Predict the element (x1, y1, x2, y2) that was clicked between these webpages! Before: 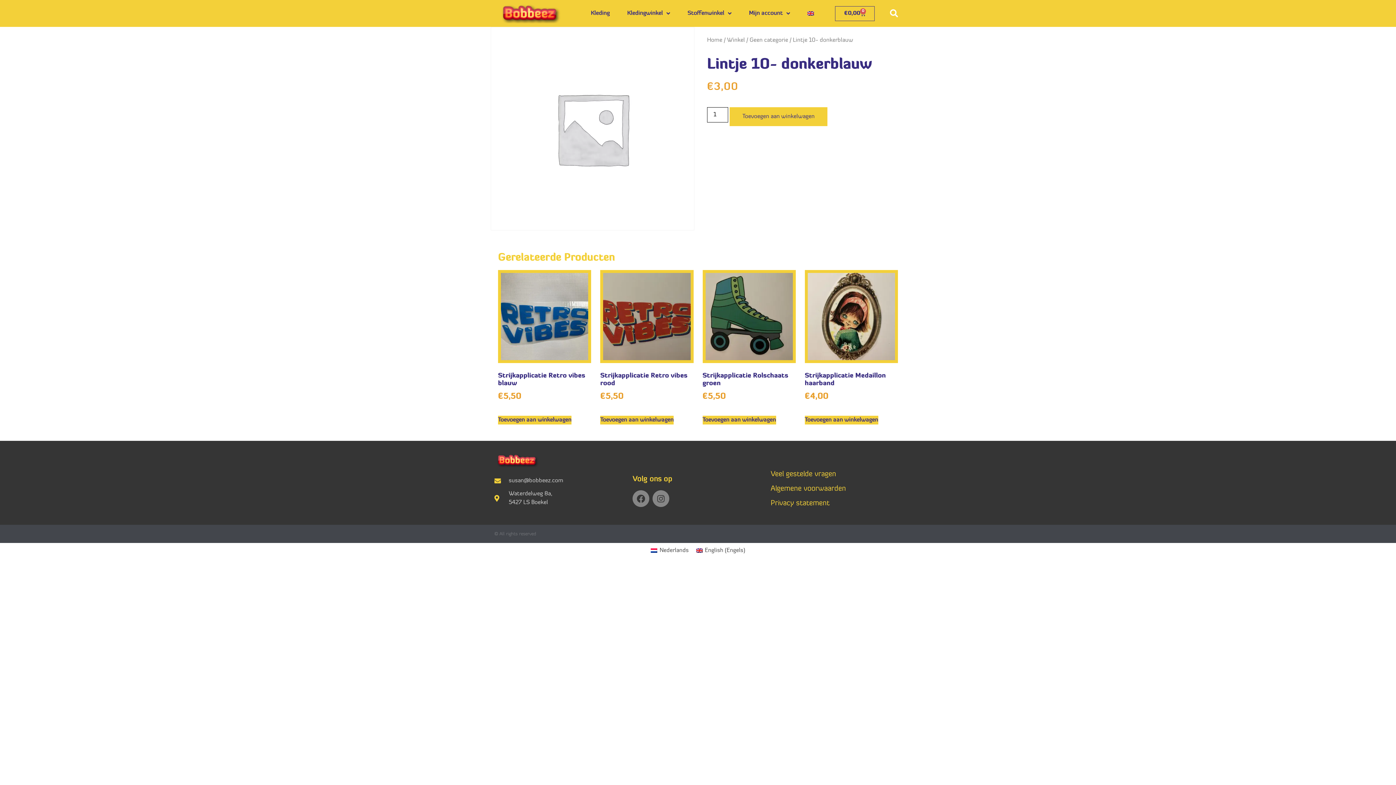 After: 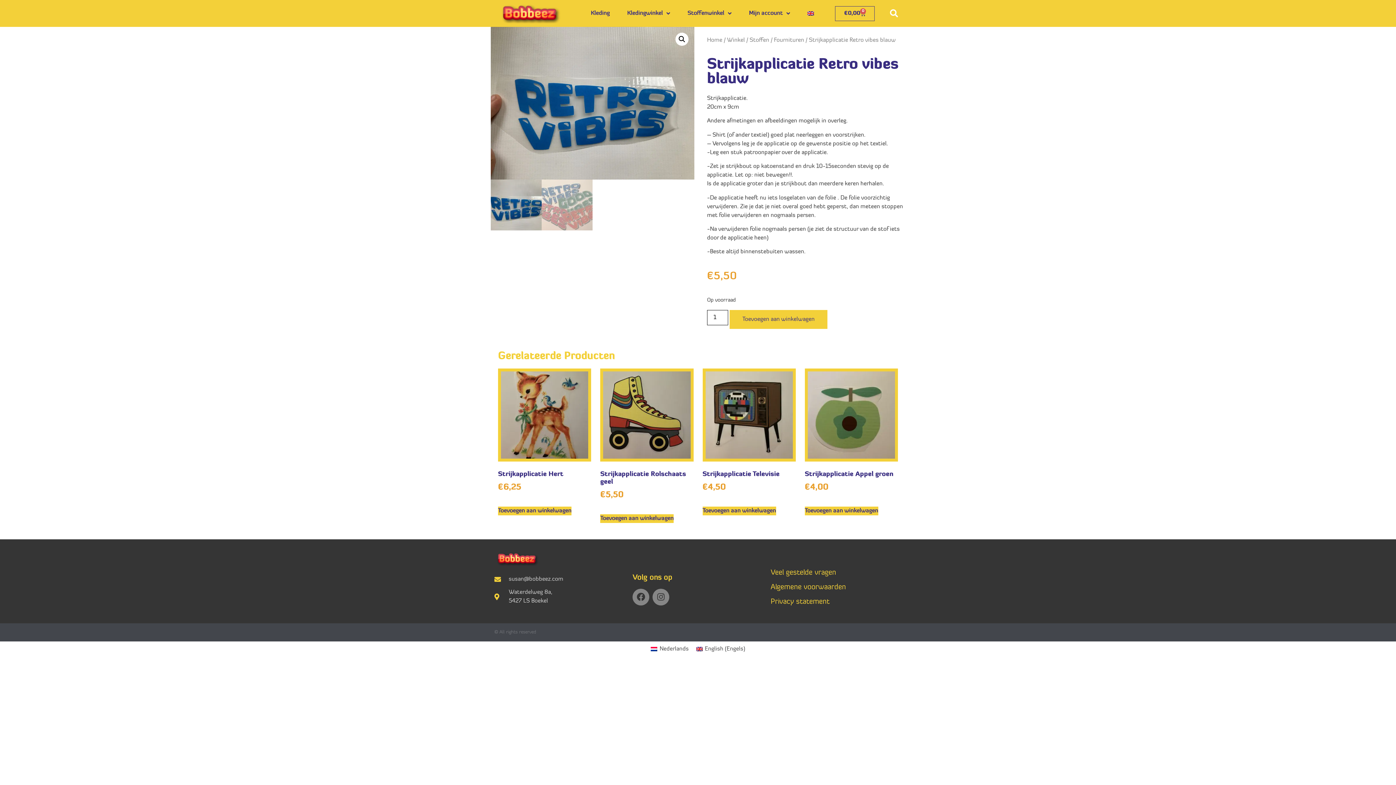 Action: bbox: (498, 270, 591, 403) label: Strijkapplicatie Retro vibes blauw
€5,50